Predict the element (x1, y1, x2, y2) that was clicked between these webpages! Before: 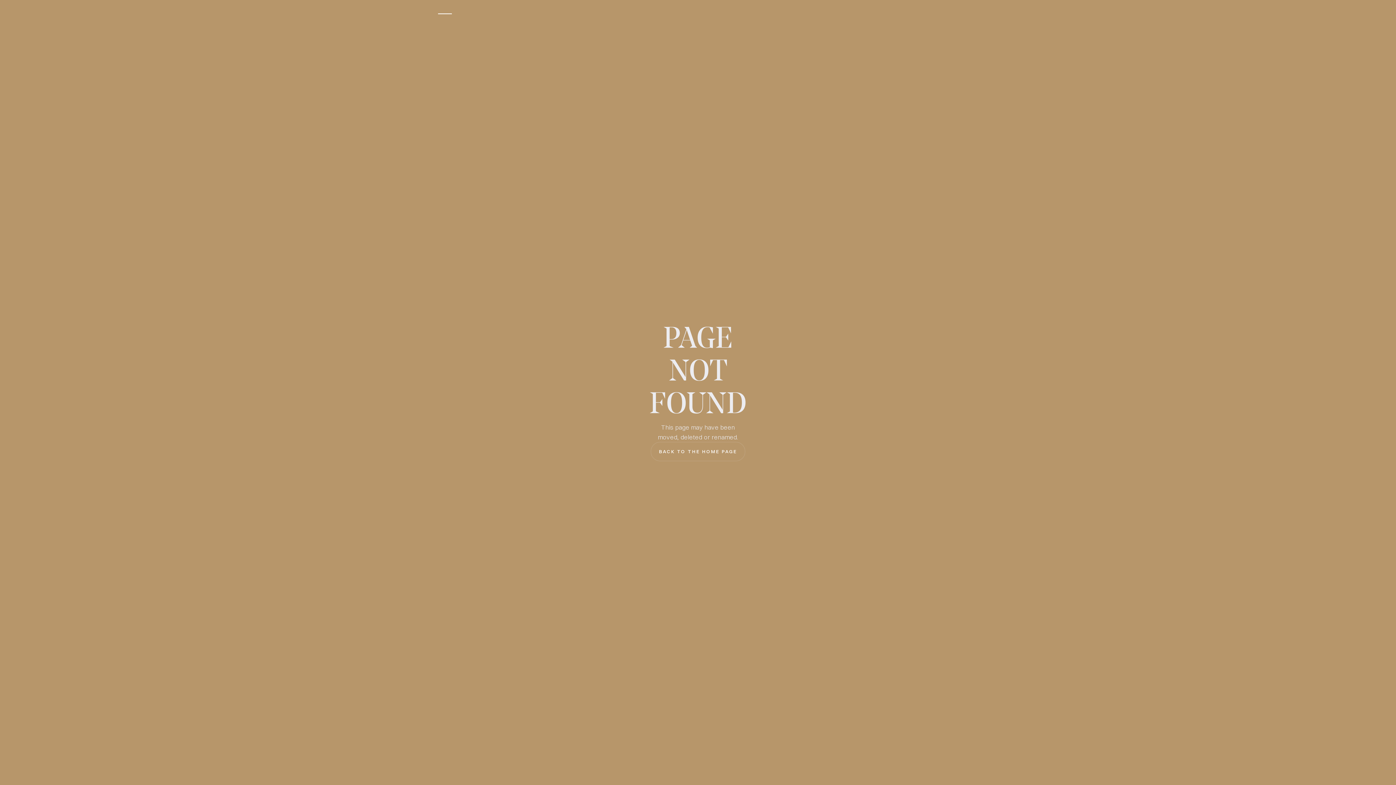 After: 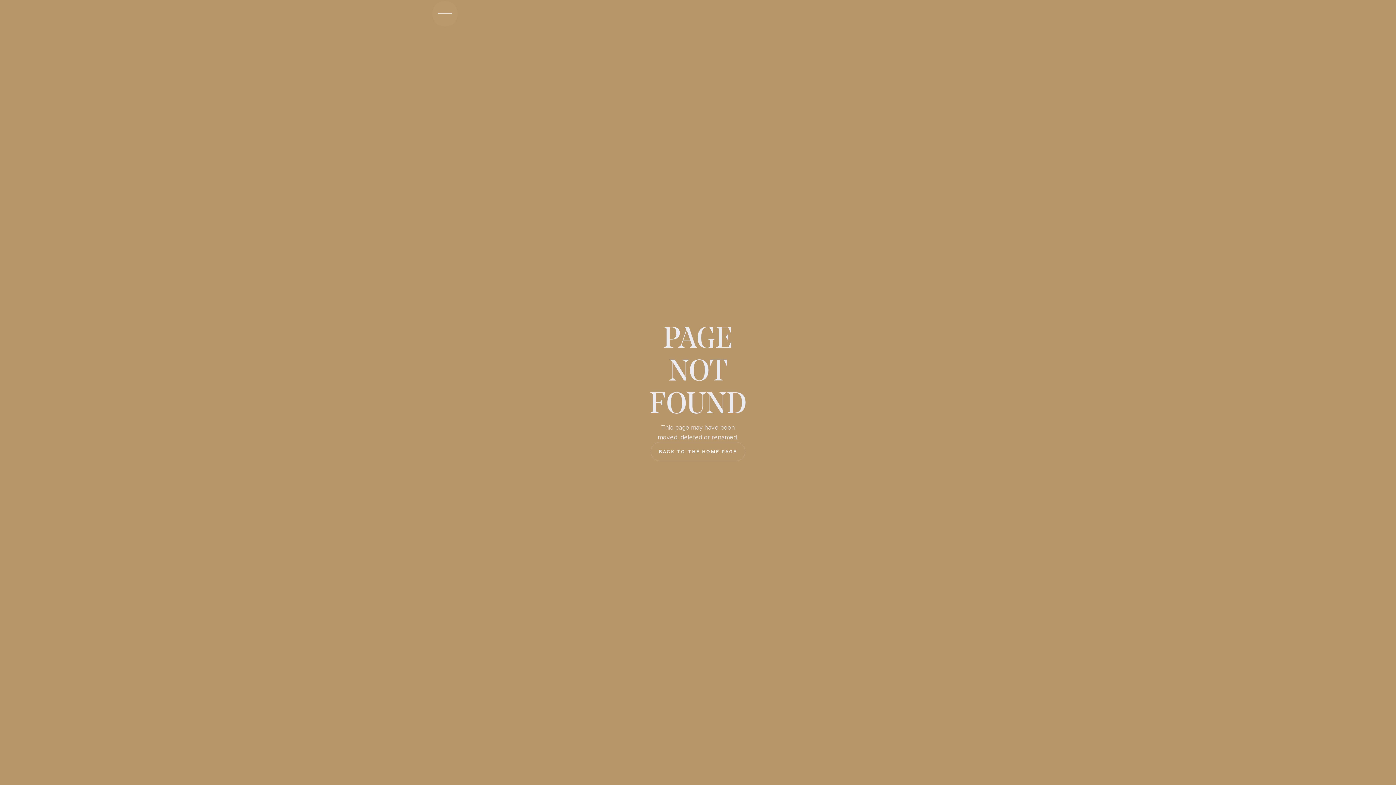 Action: bbox: (432, 1, 457, 26)